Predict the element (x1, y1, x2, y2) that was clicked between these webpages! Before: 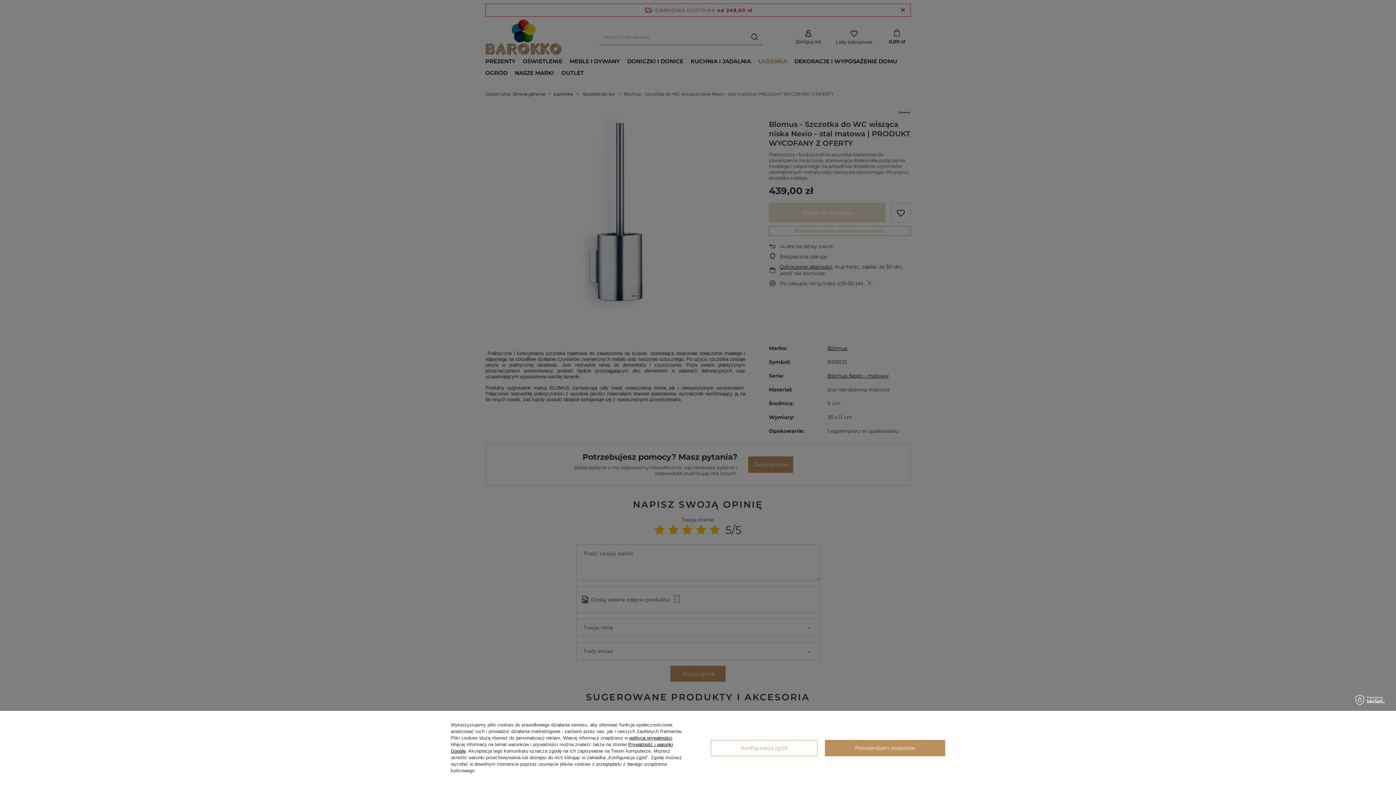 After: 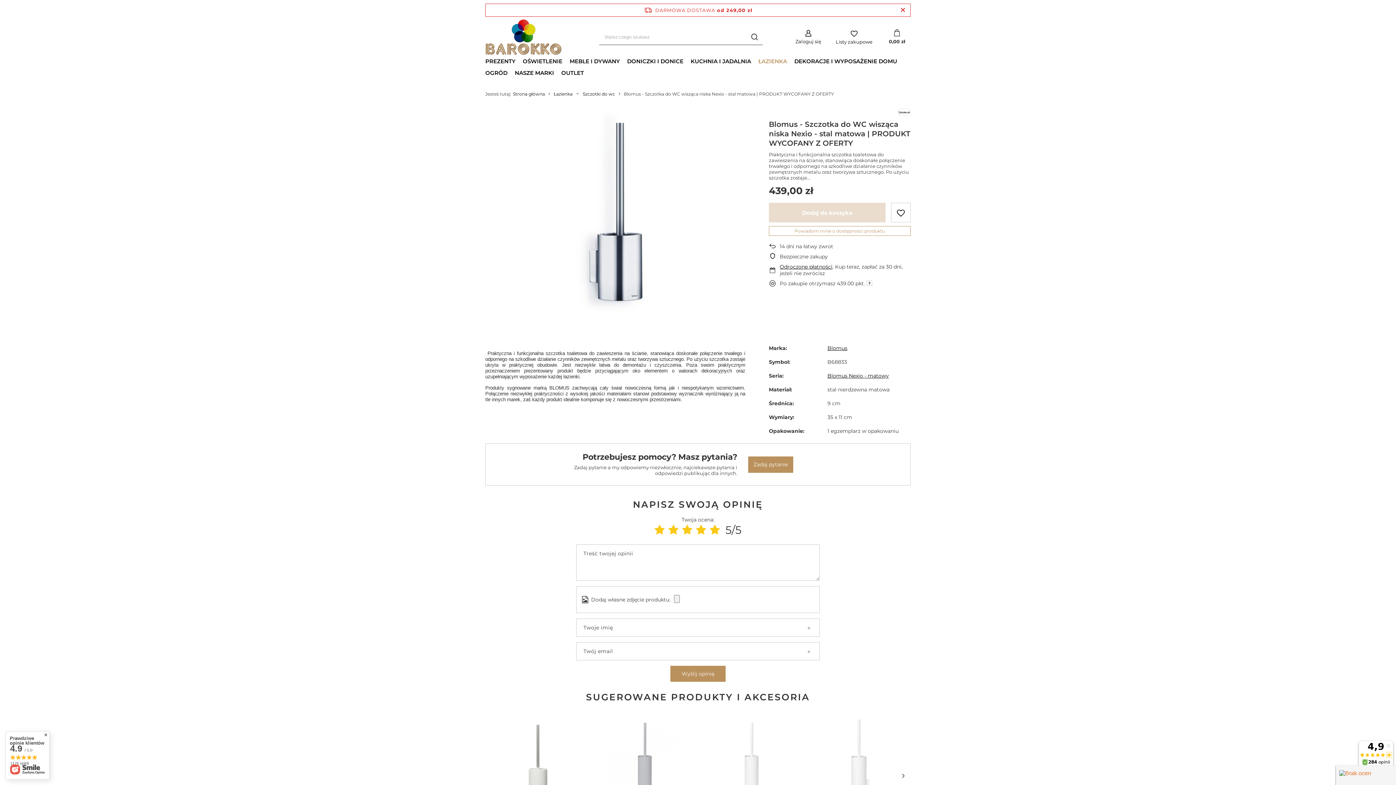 Action: bbox: (825, 740, 945, 756) label: Potwierdzam wszystkie